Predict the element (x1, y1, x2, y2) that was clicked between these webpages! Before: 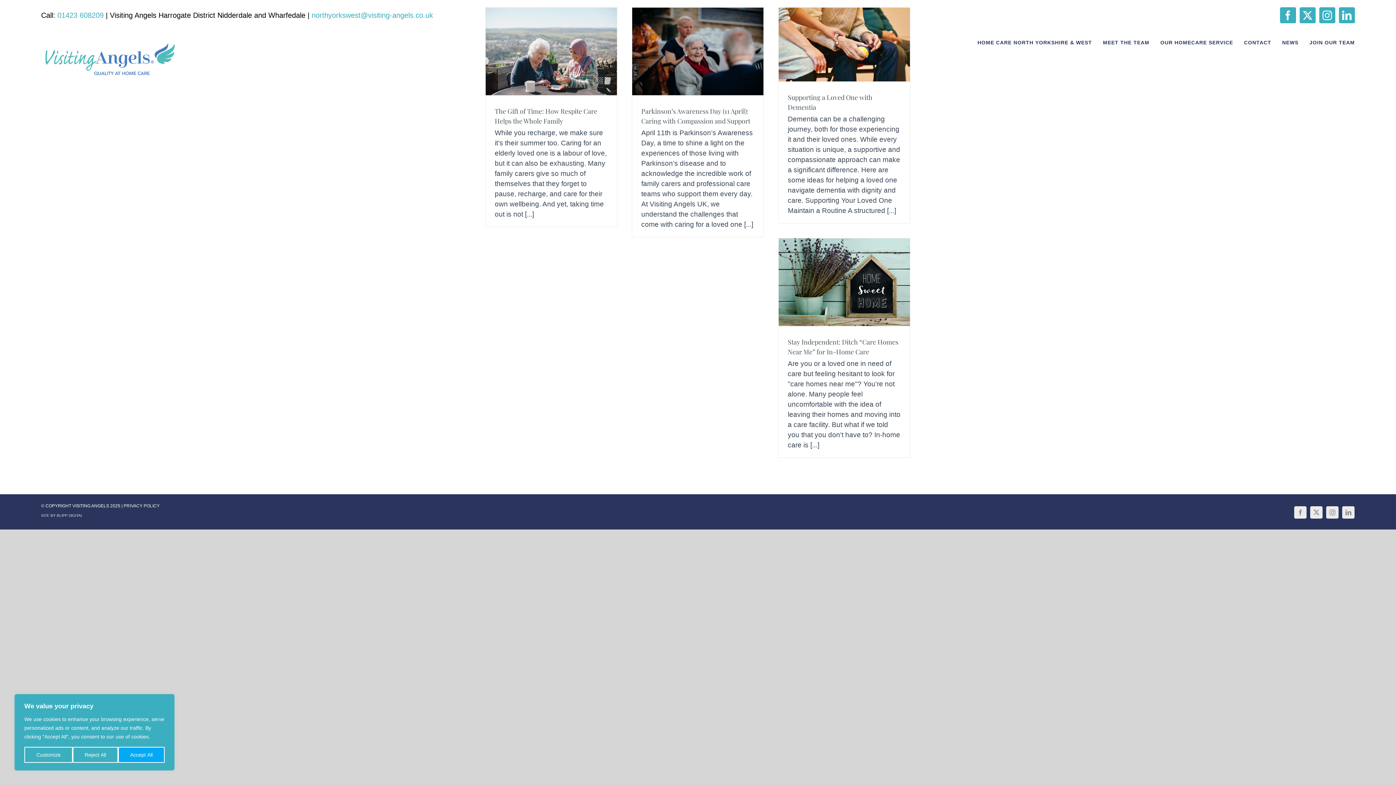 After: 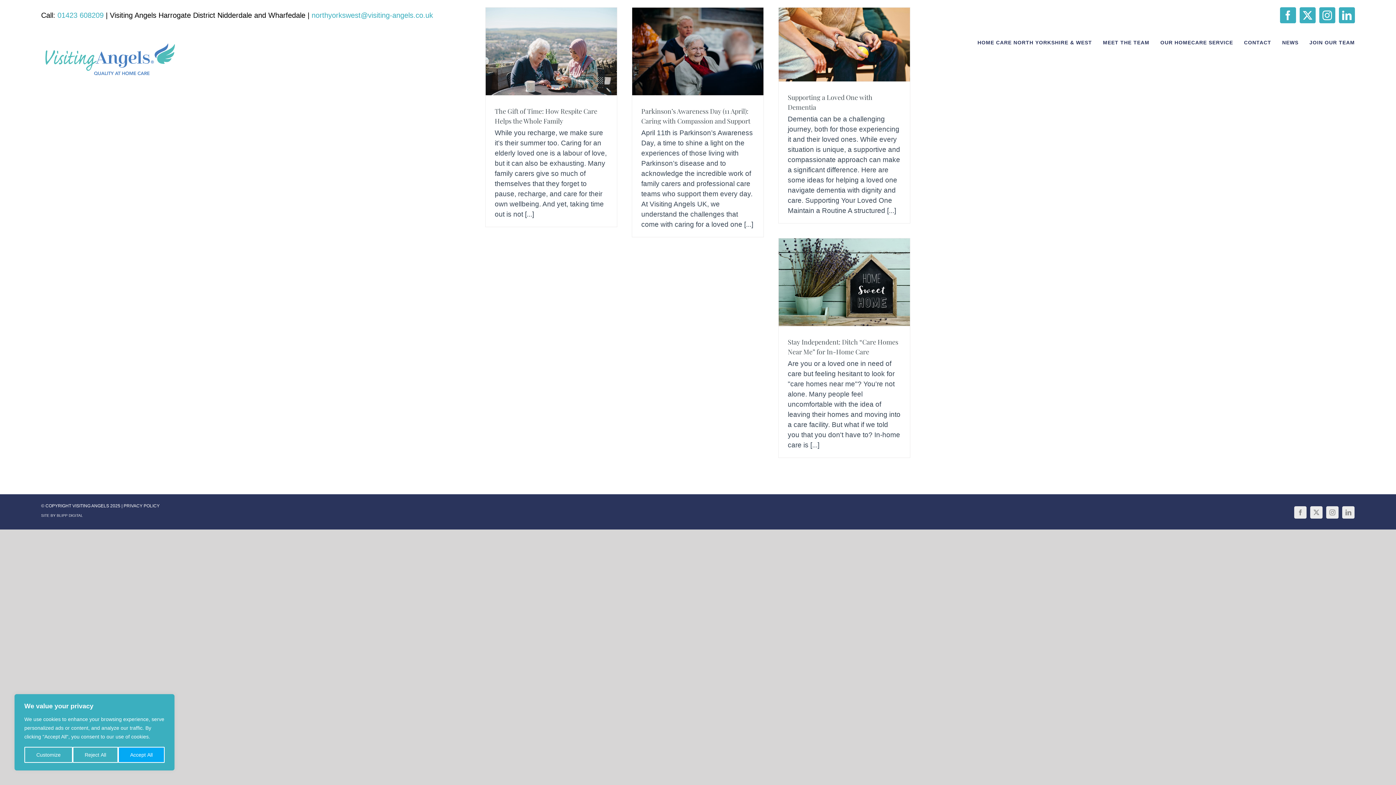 Action: label: Instagram bbox: (1319, 7, 1335, 23)